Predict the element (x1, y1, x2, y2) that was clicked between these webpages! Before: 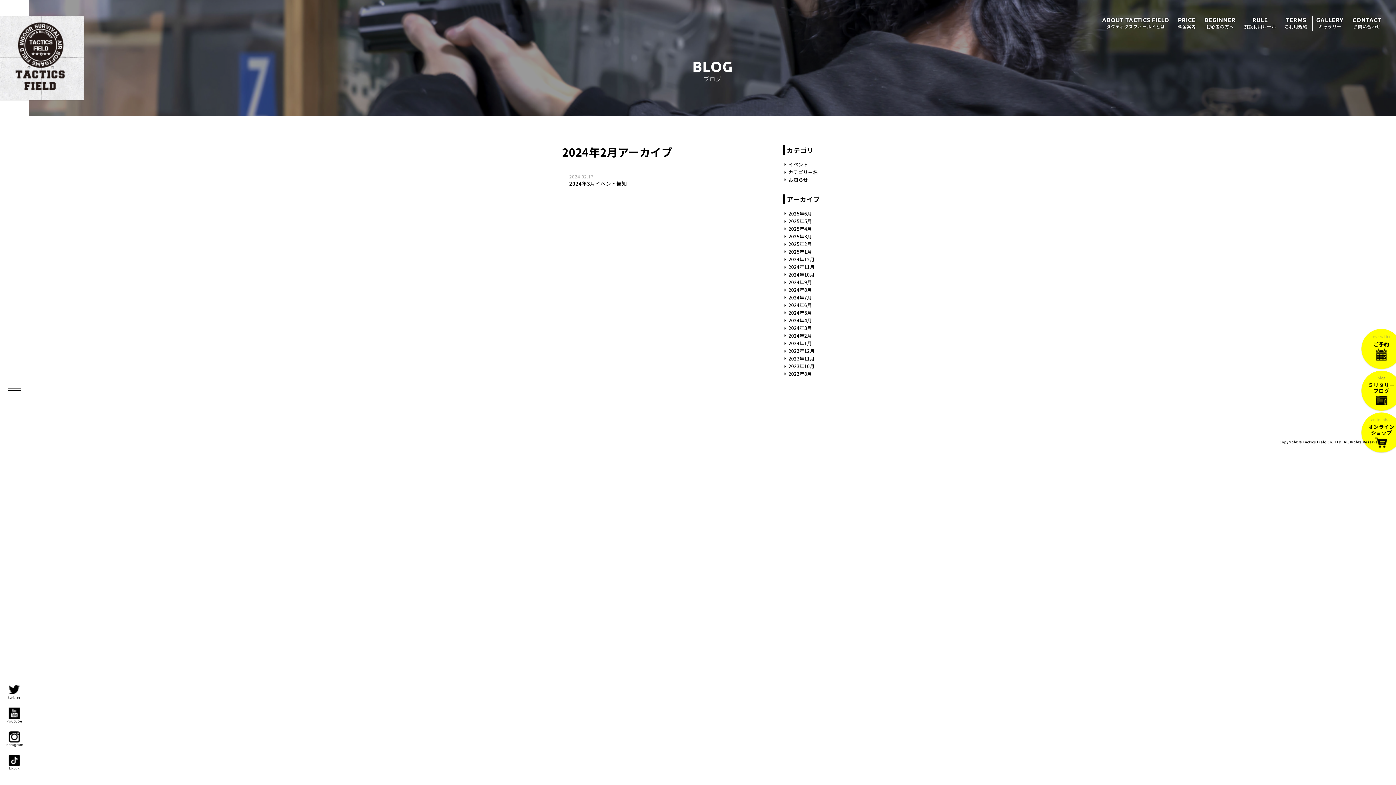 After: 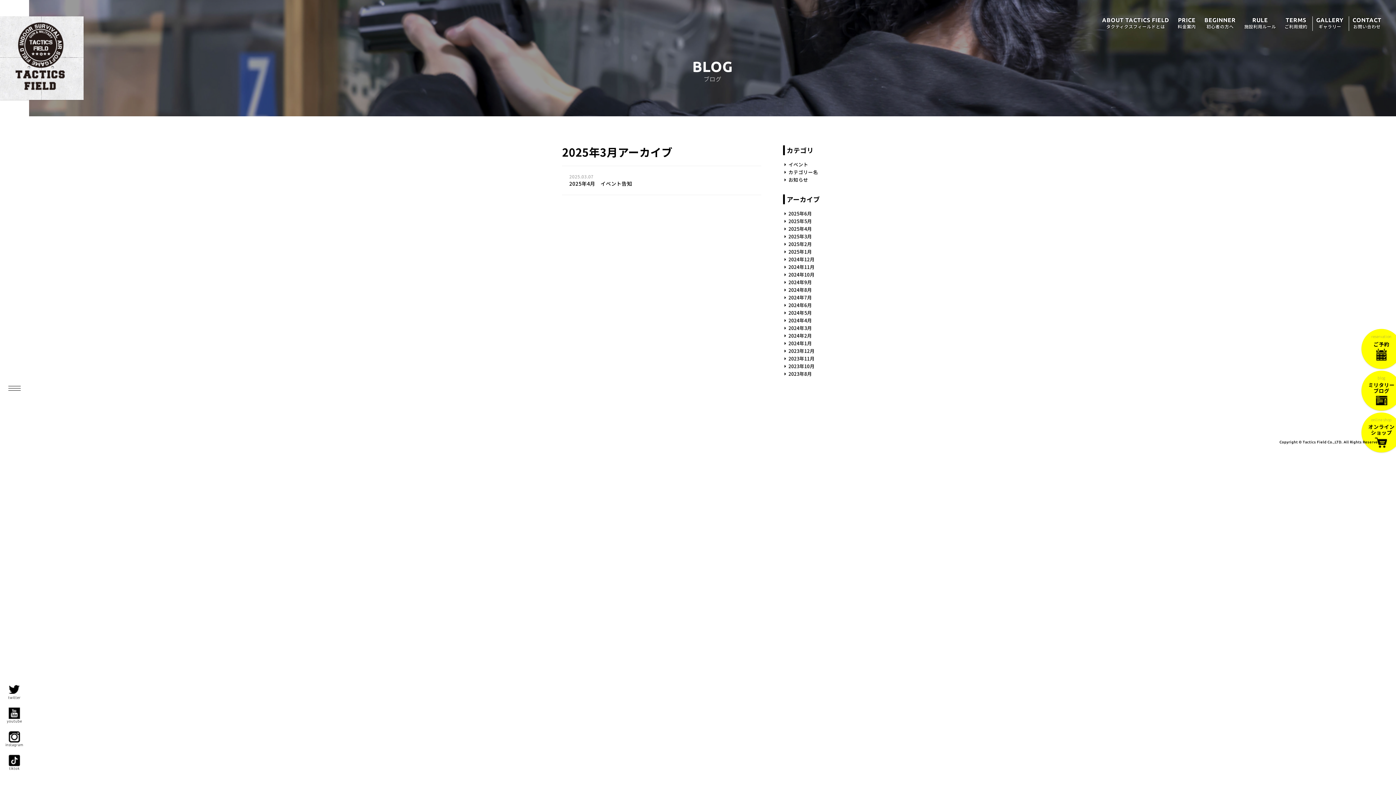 Action: label: 2025年3月 bbox: (783, 233, 812, 240)